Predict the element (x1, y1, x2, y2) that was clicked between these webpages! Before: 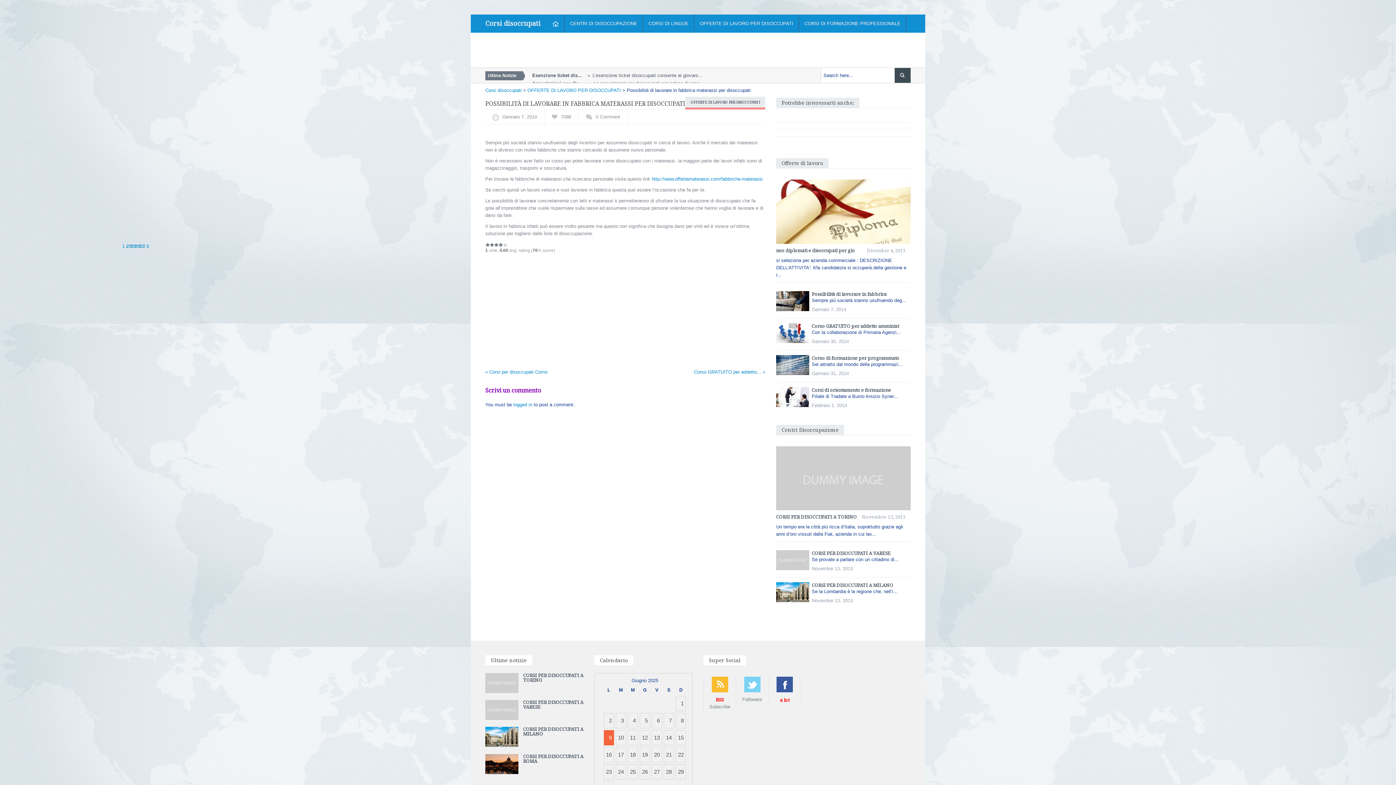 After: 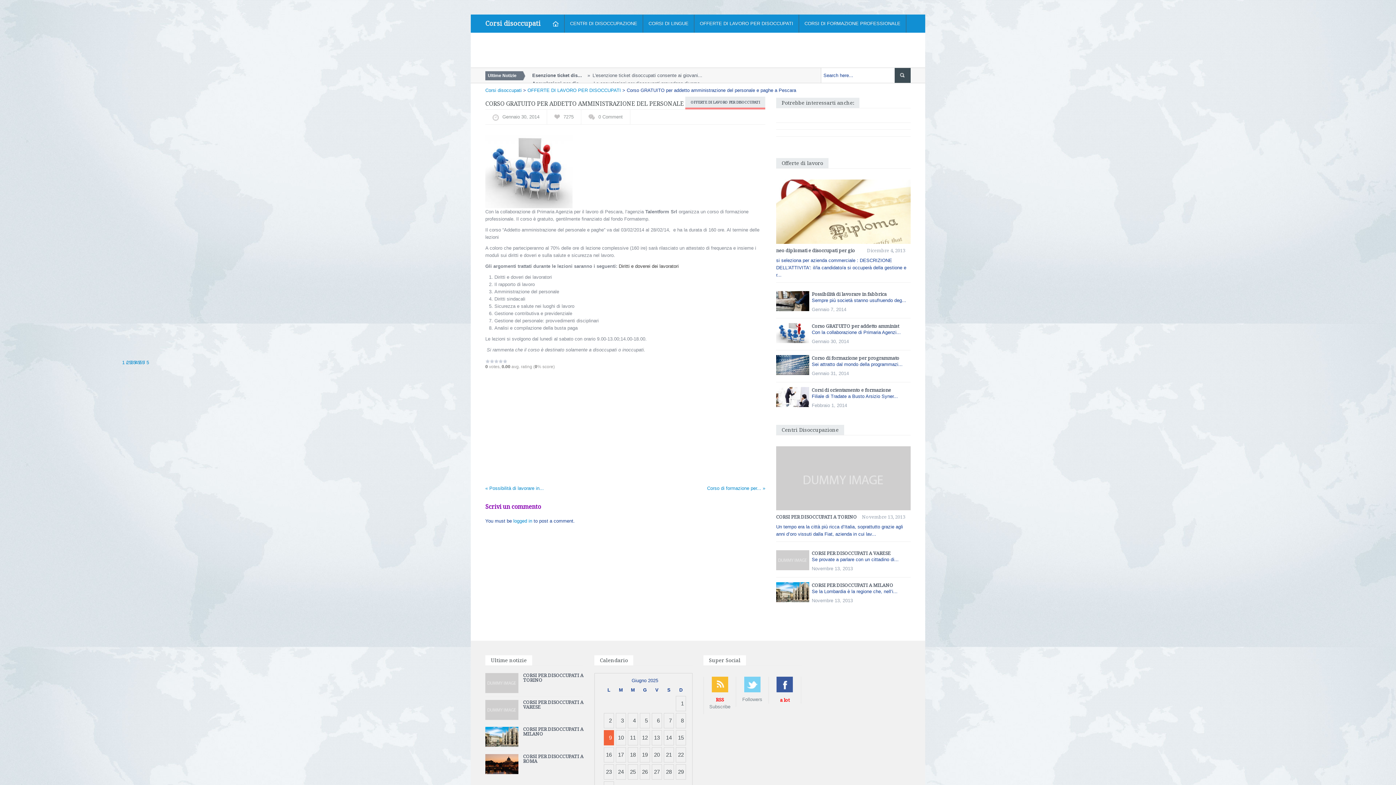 Action: label: Corso GRATUITO per addetto... » bbox: (694, 369, 765, 374)